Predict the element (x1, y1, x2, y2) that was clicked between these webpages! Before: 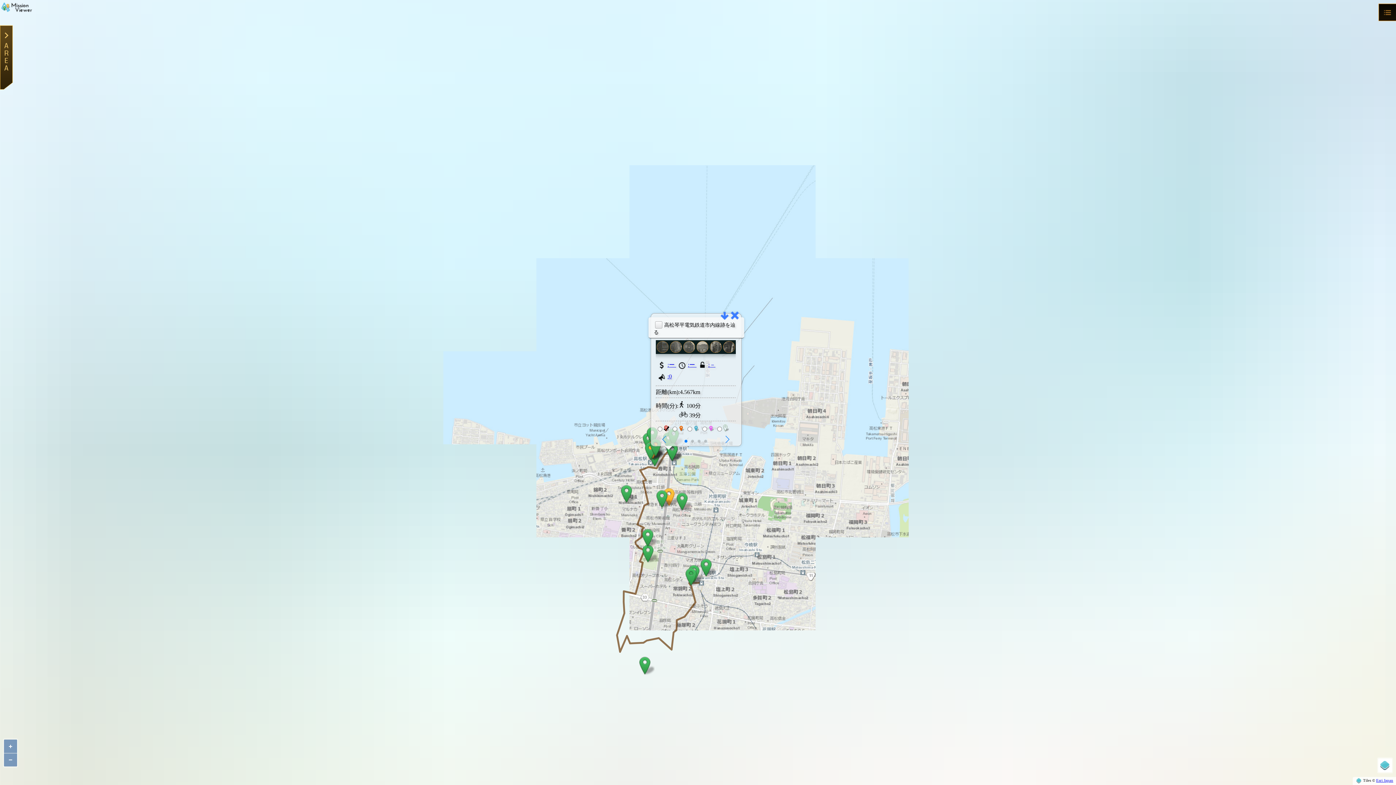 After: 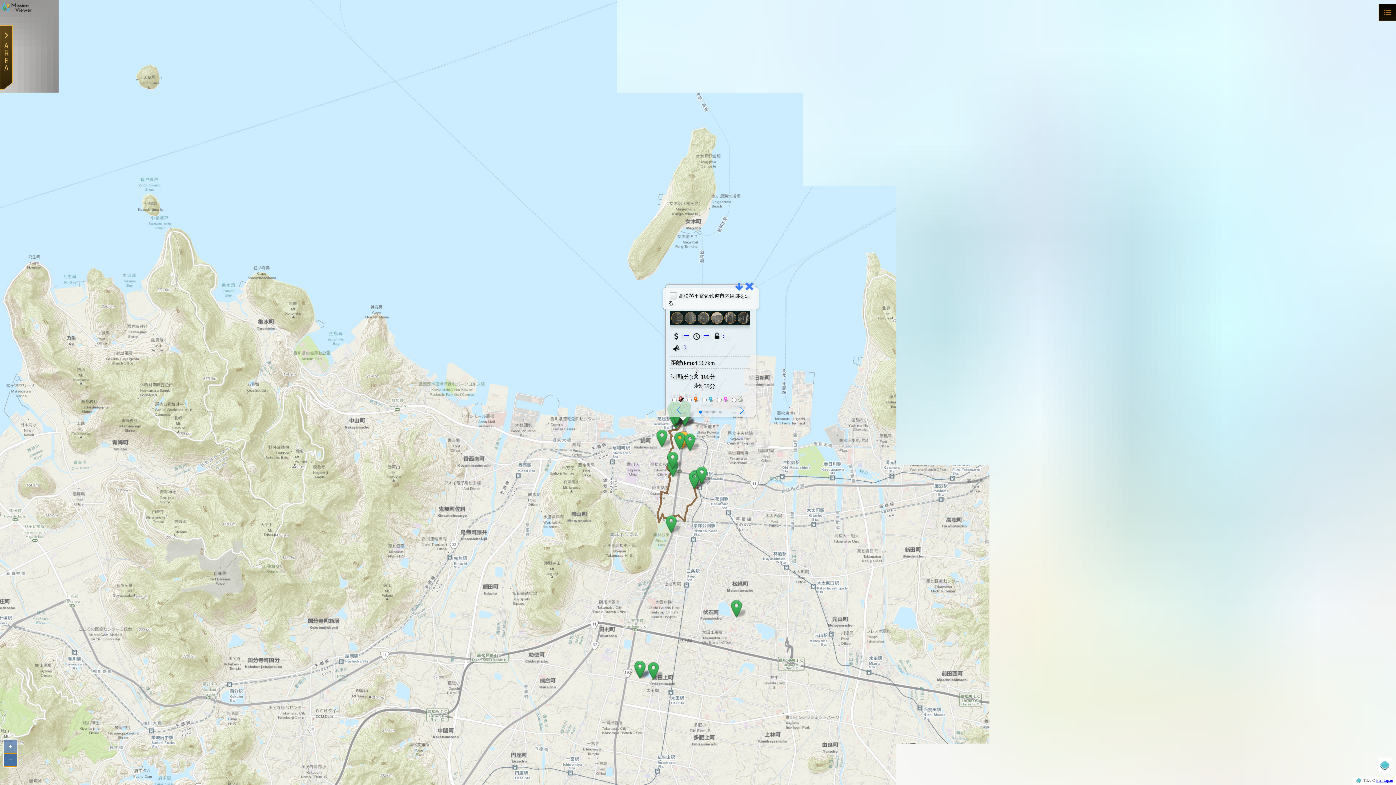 Action: label: − bbox: (4, 753, 17, 766)